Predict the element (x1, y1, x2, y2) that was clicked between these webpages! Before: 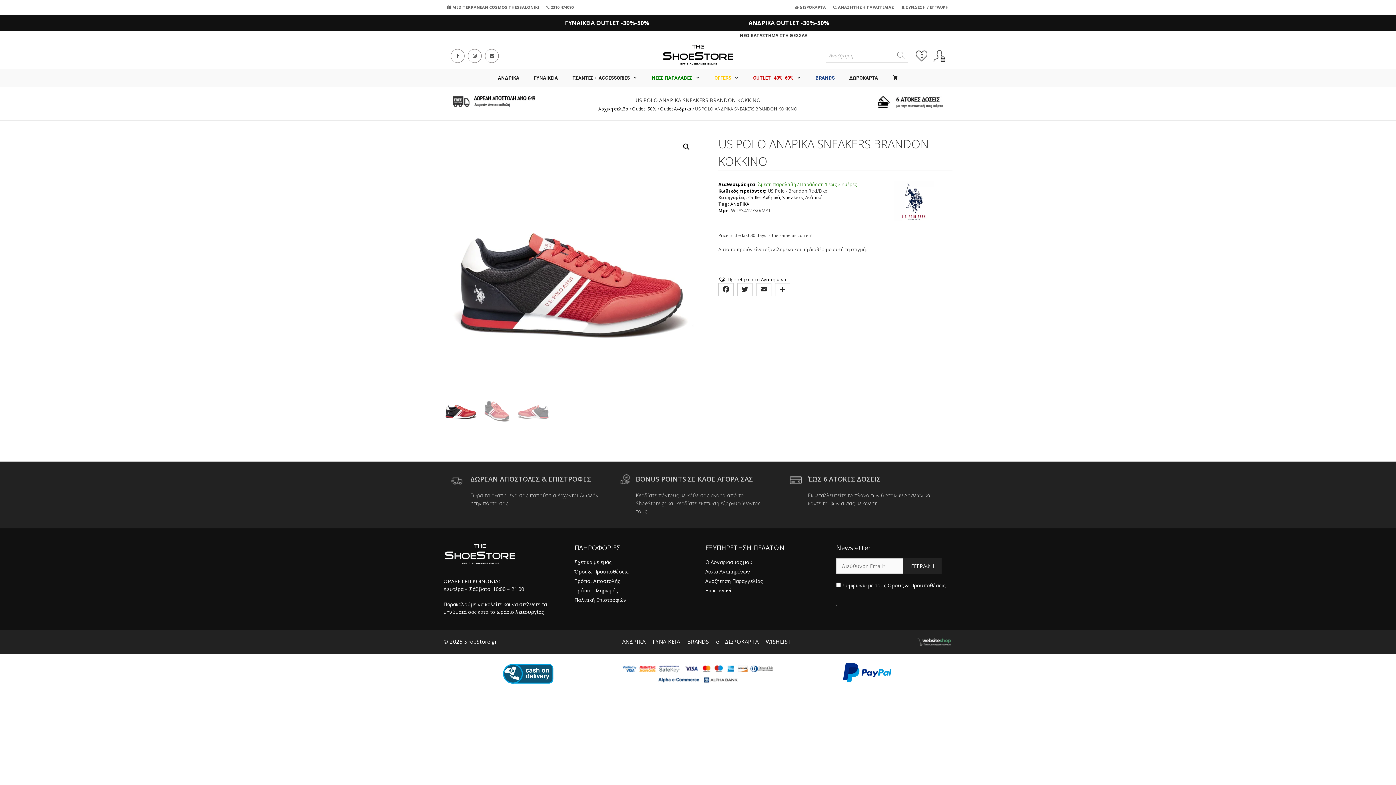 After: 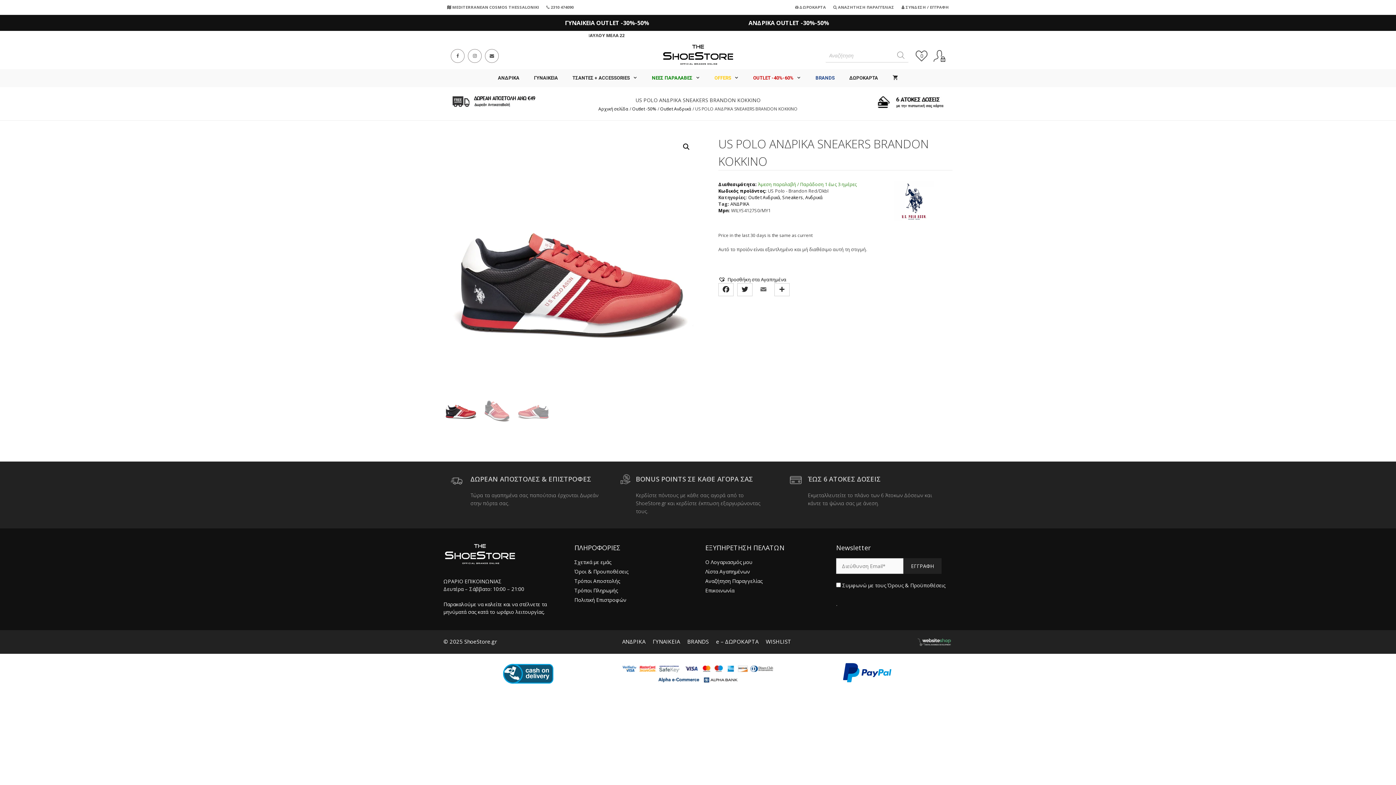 Action: label: Email bbox: (756, 283, 771, 296)